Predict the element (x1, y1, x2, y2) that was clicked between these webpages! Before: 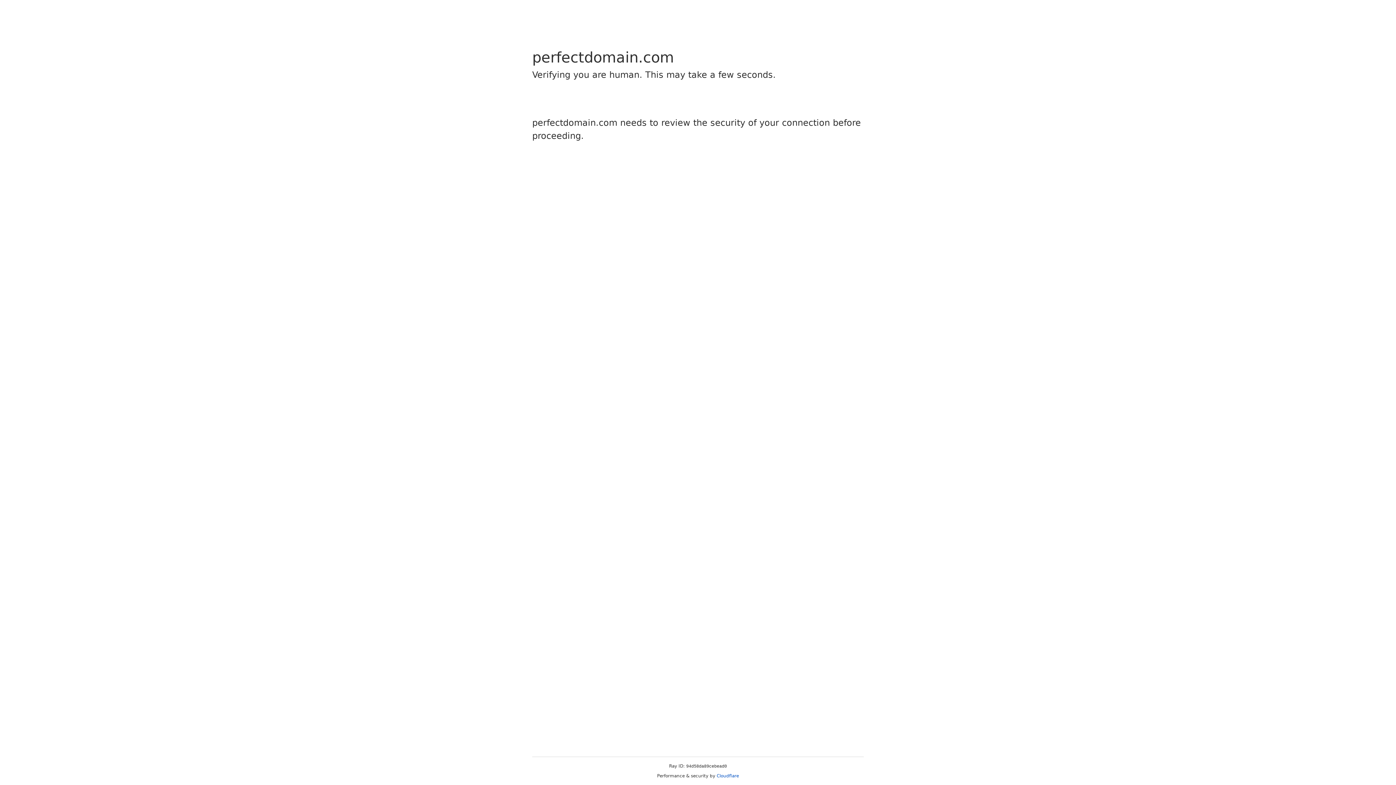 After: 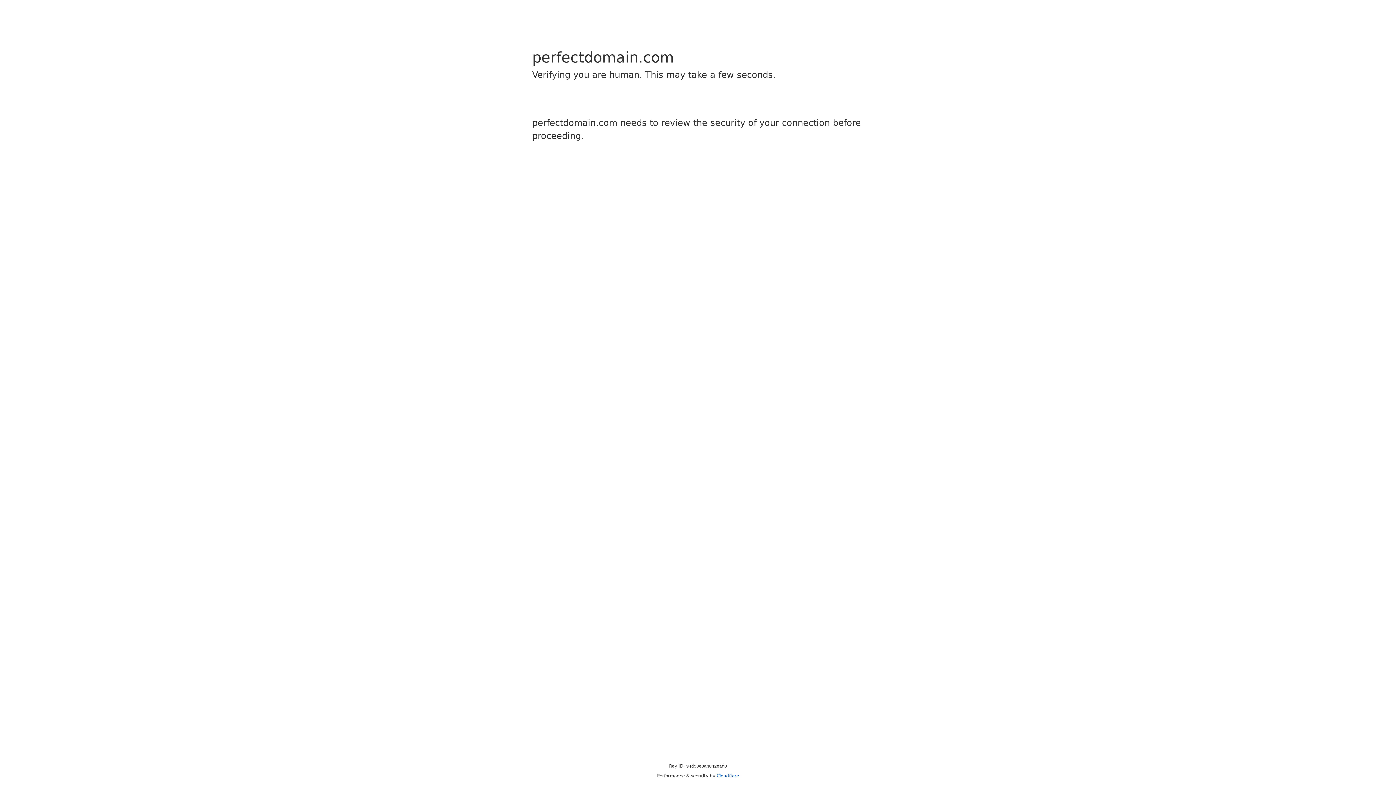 Action: bbox: (716, 773, 739, 778) label: Cloudflare